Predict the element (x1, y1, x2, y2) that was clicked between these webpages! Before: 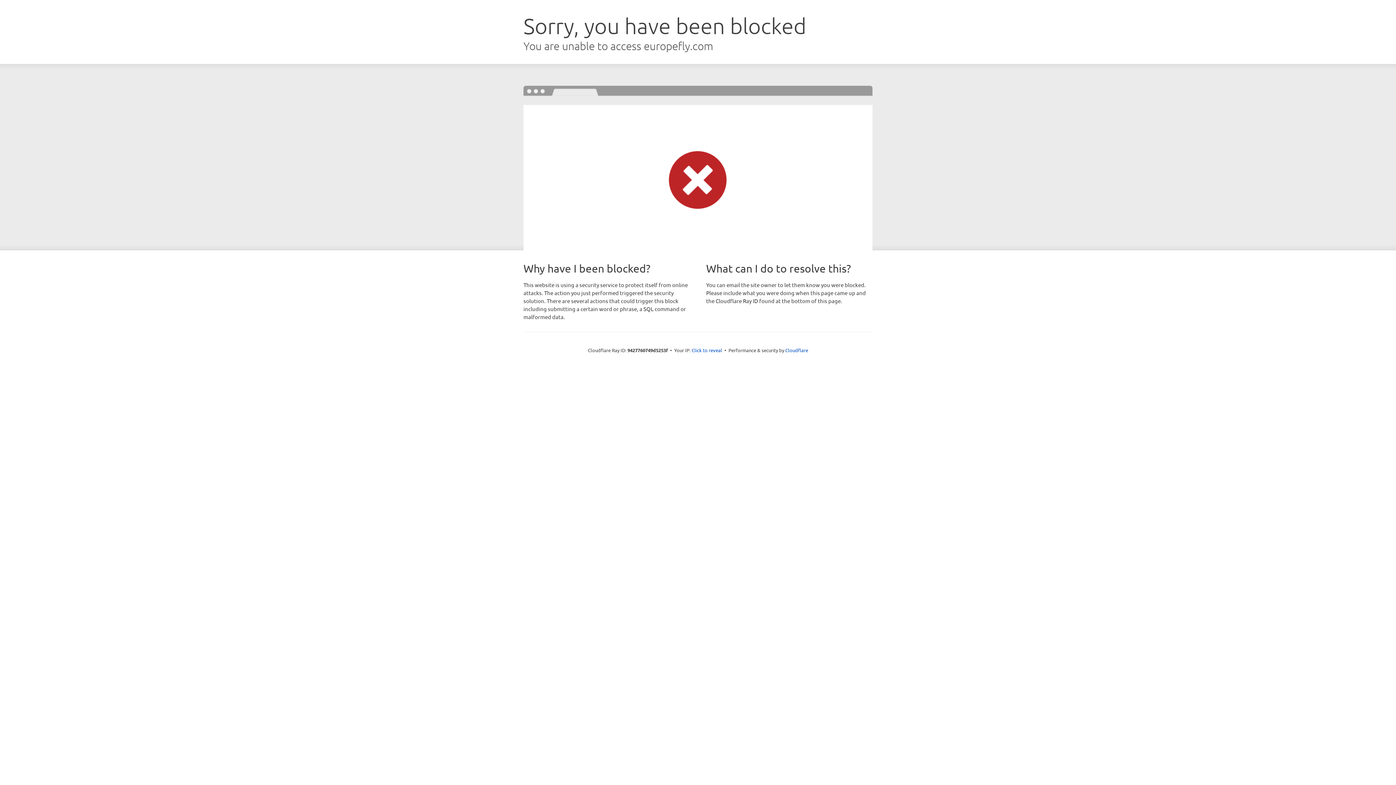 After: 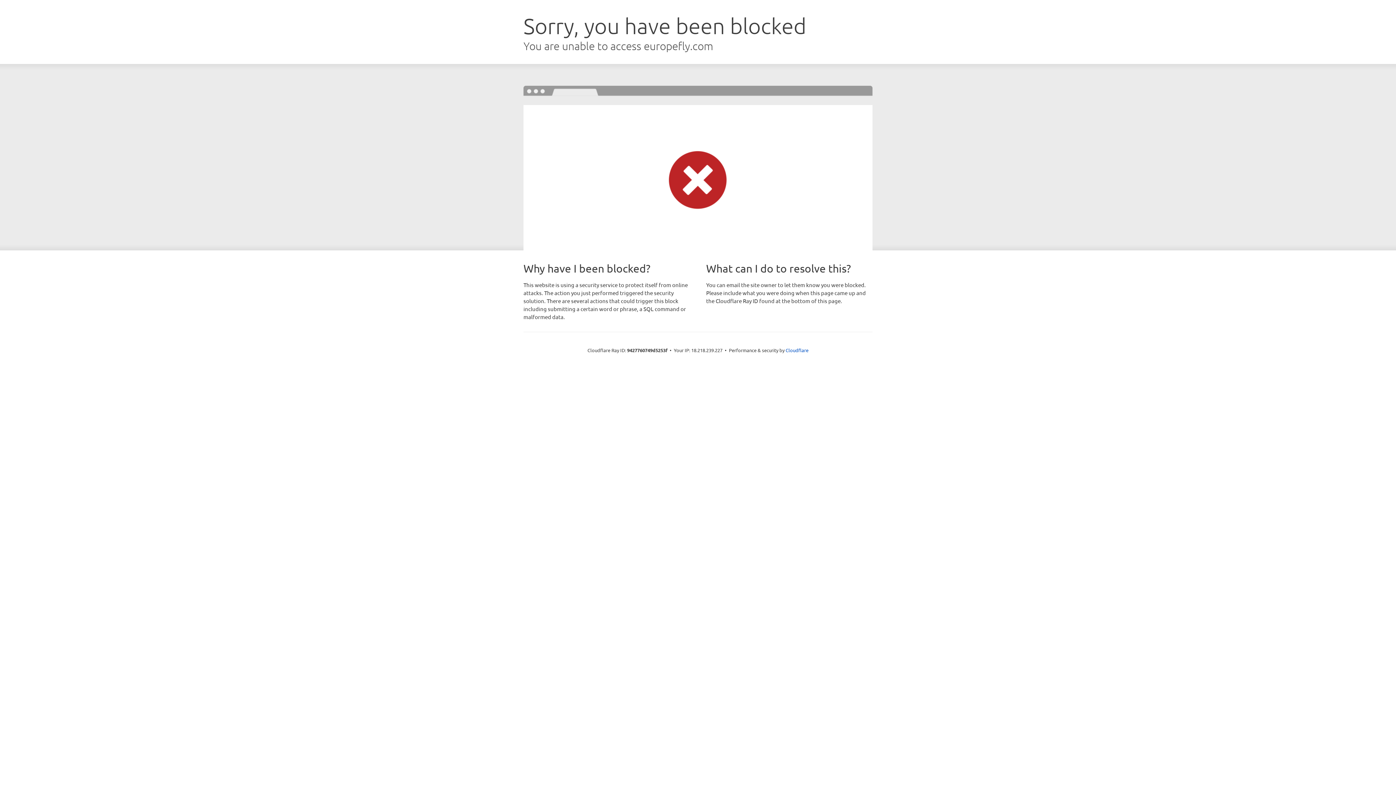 Action: bbox: (691, 346, 722, 353) label: Click to reveal